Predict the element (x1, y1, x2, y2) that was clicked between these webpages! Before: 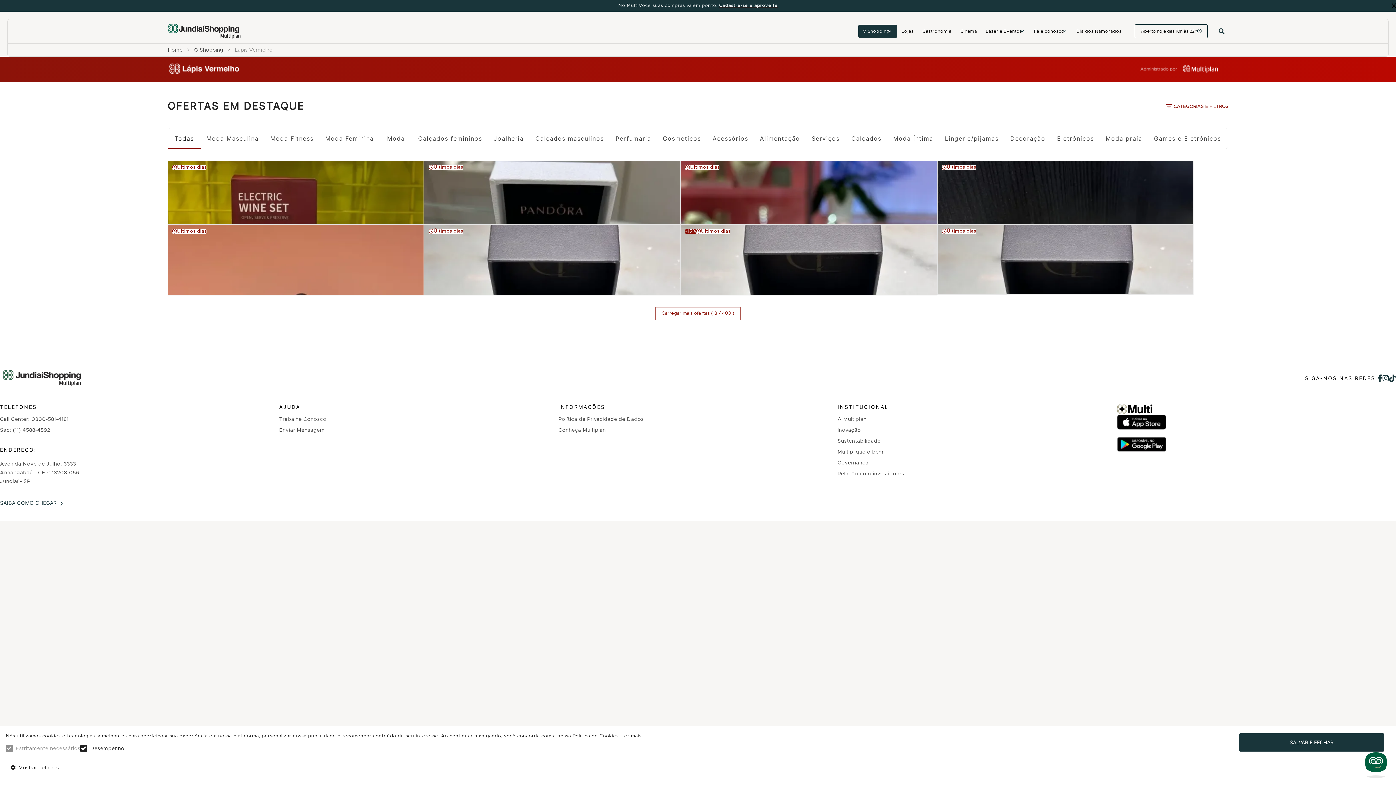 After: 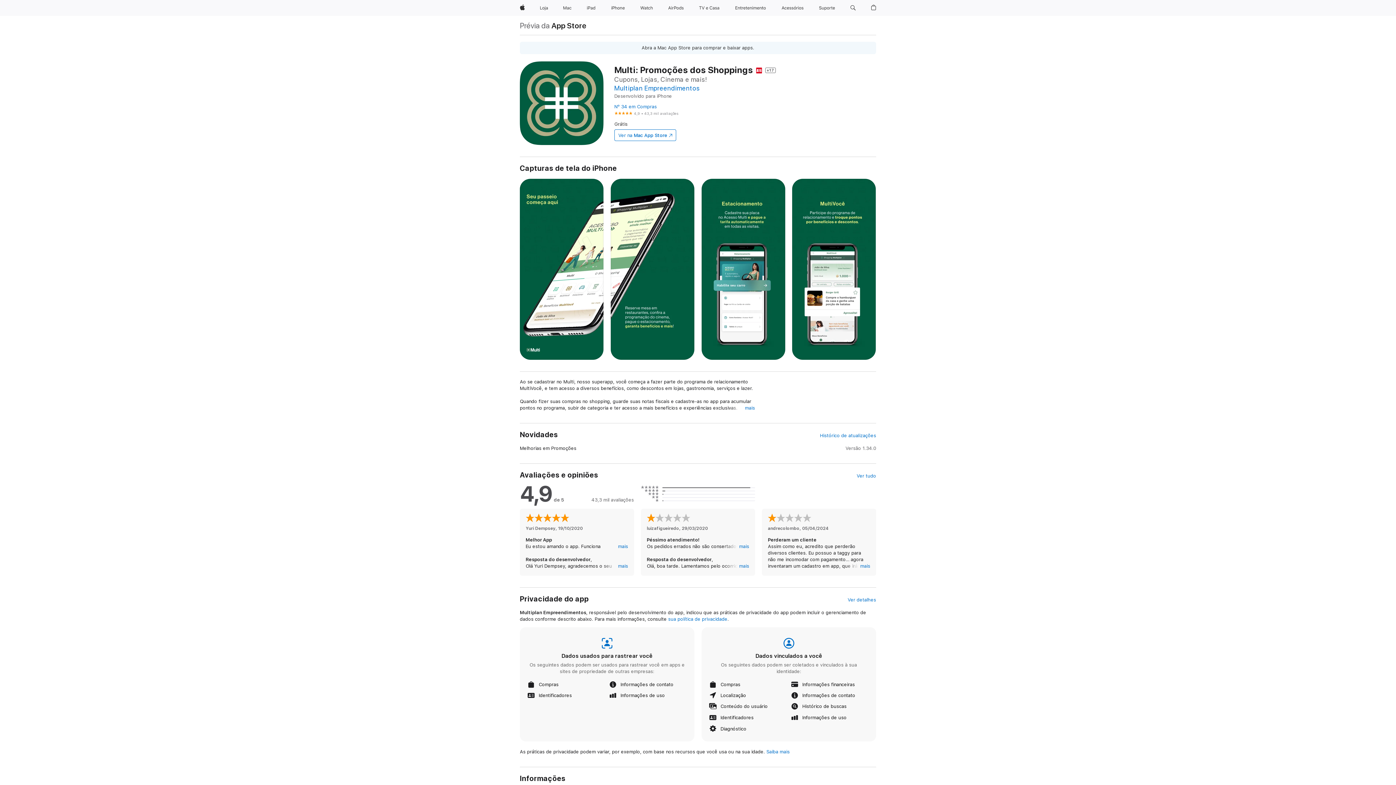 Action: bbox: (1117, 415, 1396, 431)